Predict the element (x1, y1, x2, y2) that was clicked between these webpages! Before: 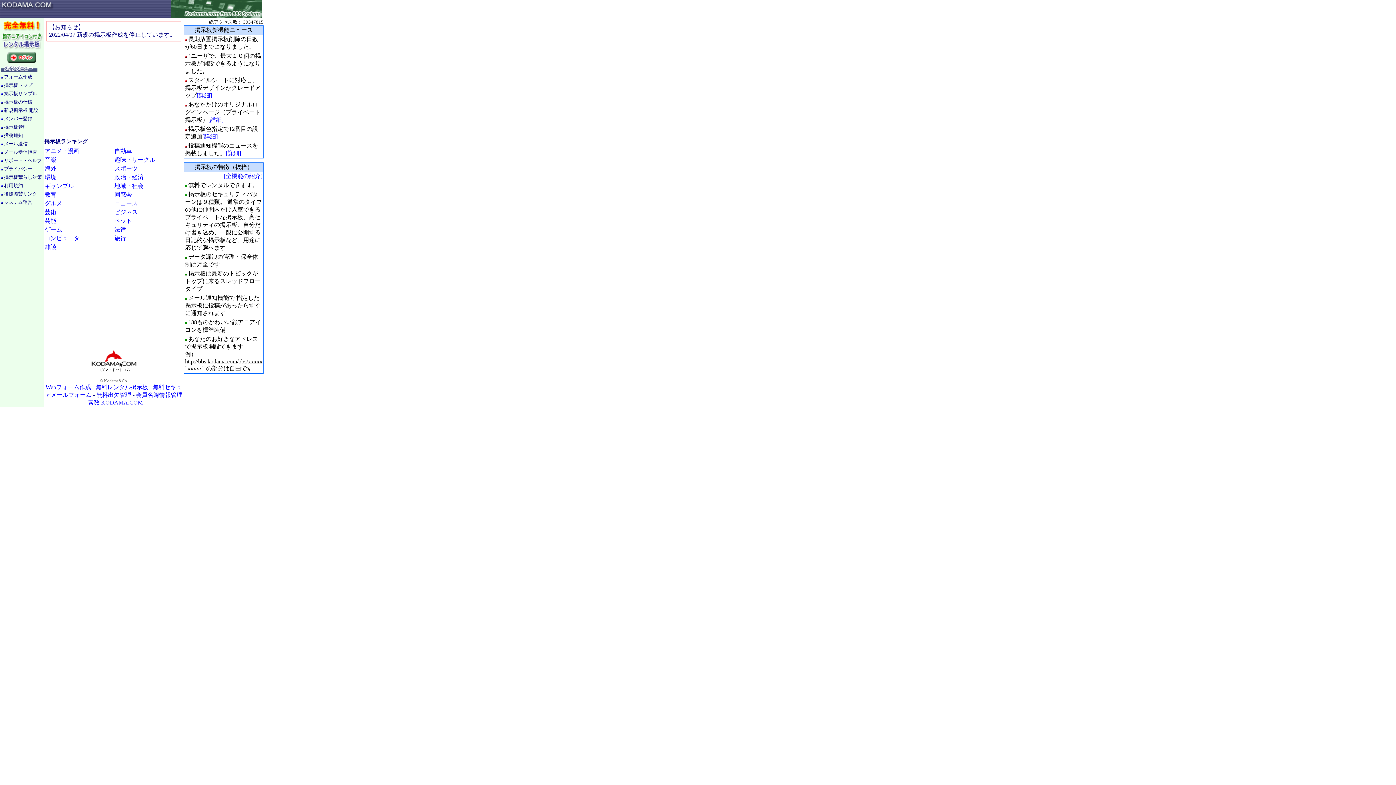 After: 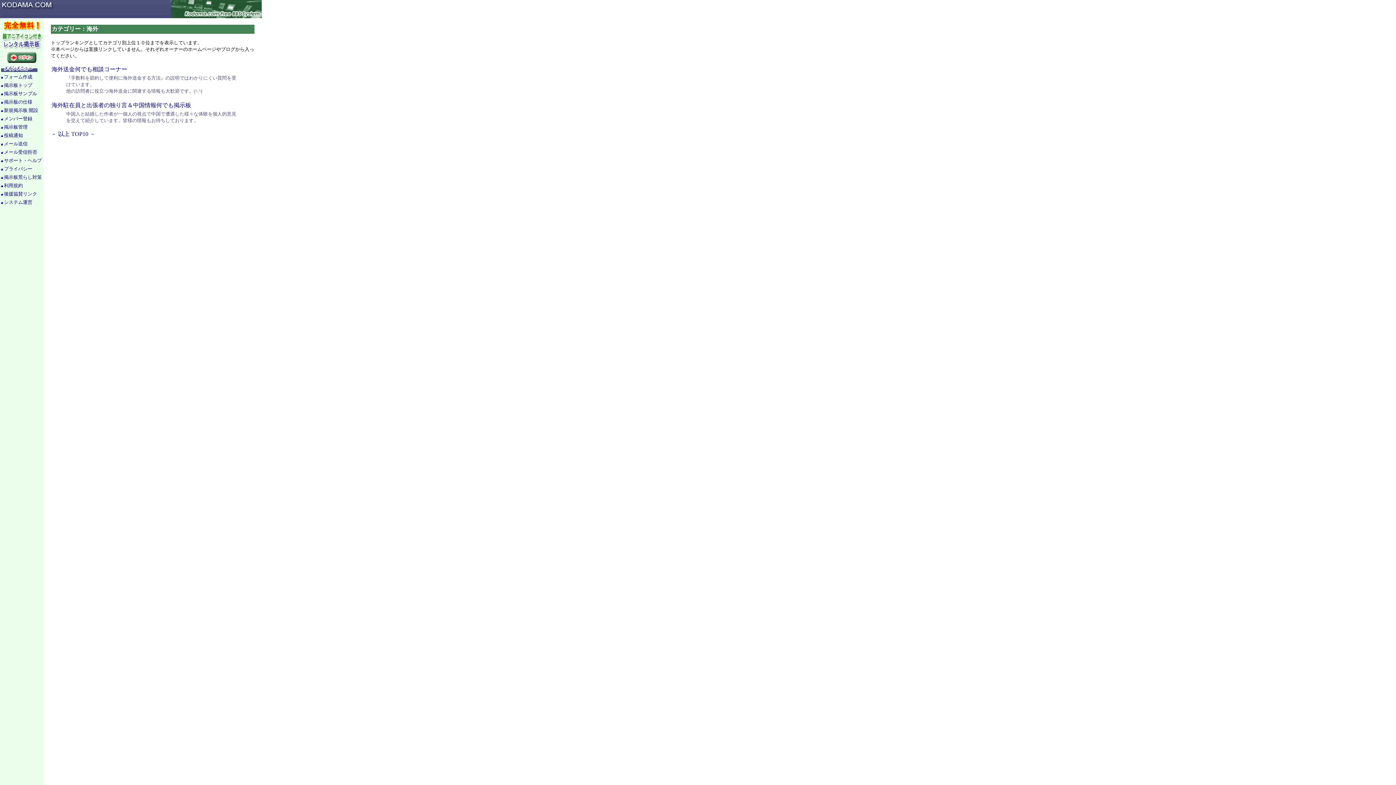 Action: label: 海外 bbox: (44, 165, 56, 171)